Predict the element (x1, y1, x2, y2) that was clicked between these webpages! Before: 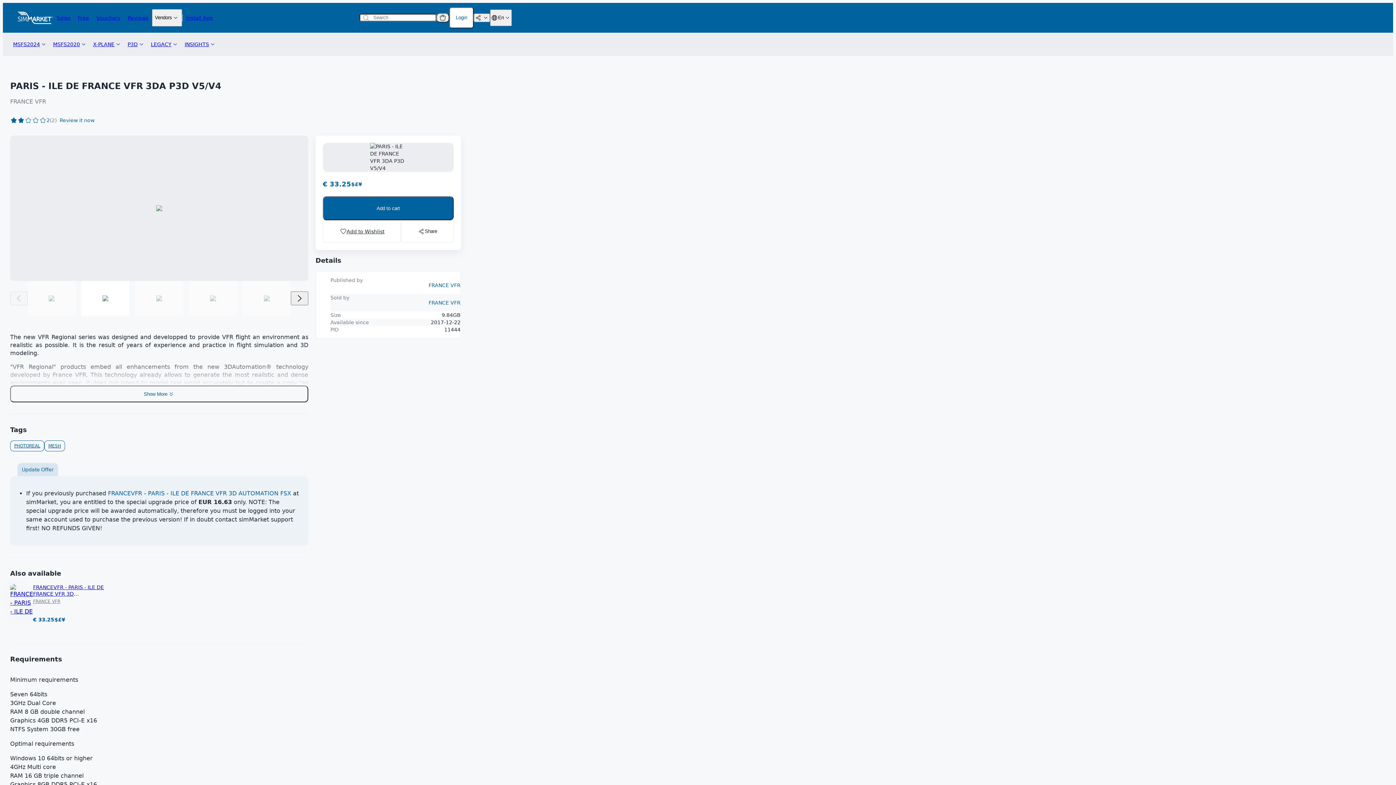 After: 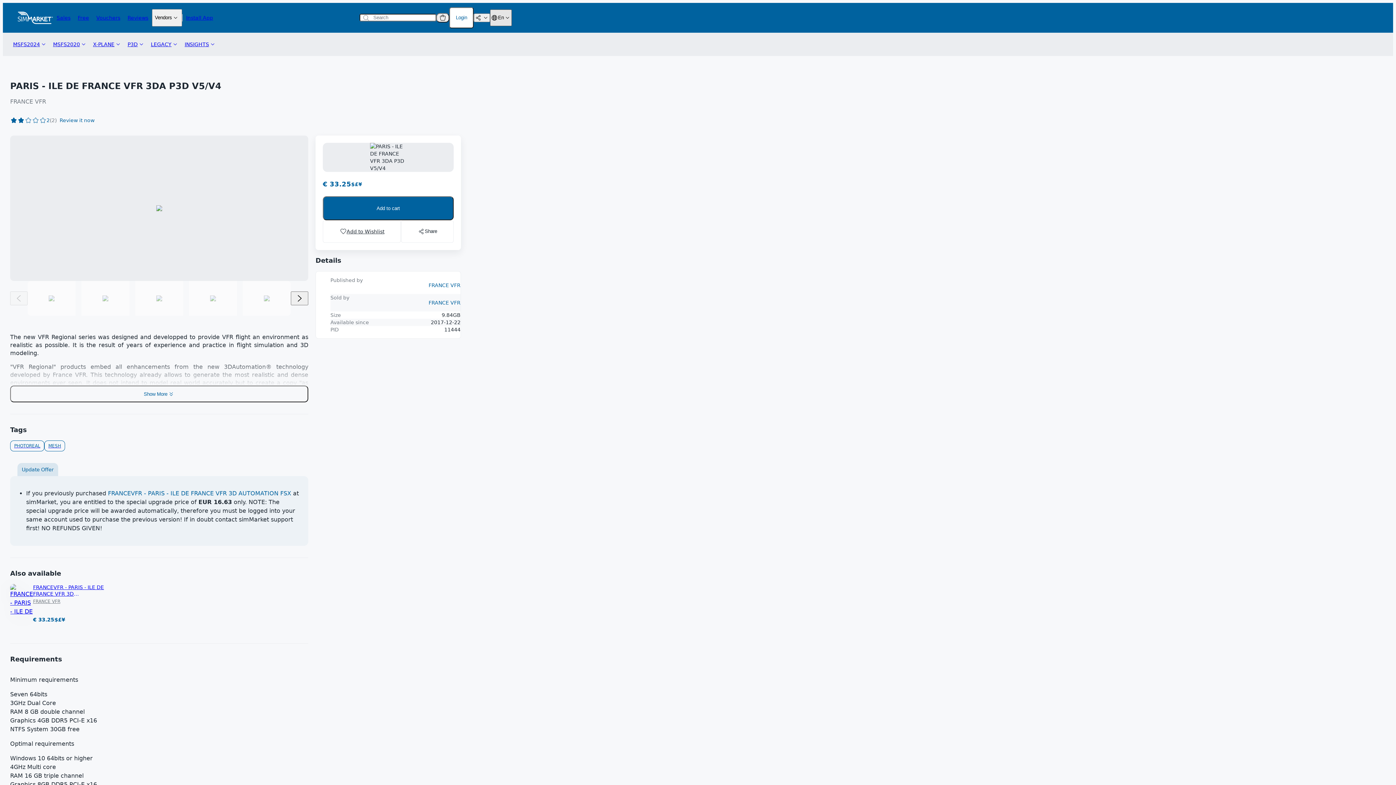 Action: label: En bbox: (490, 9, 512, 26)